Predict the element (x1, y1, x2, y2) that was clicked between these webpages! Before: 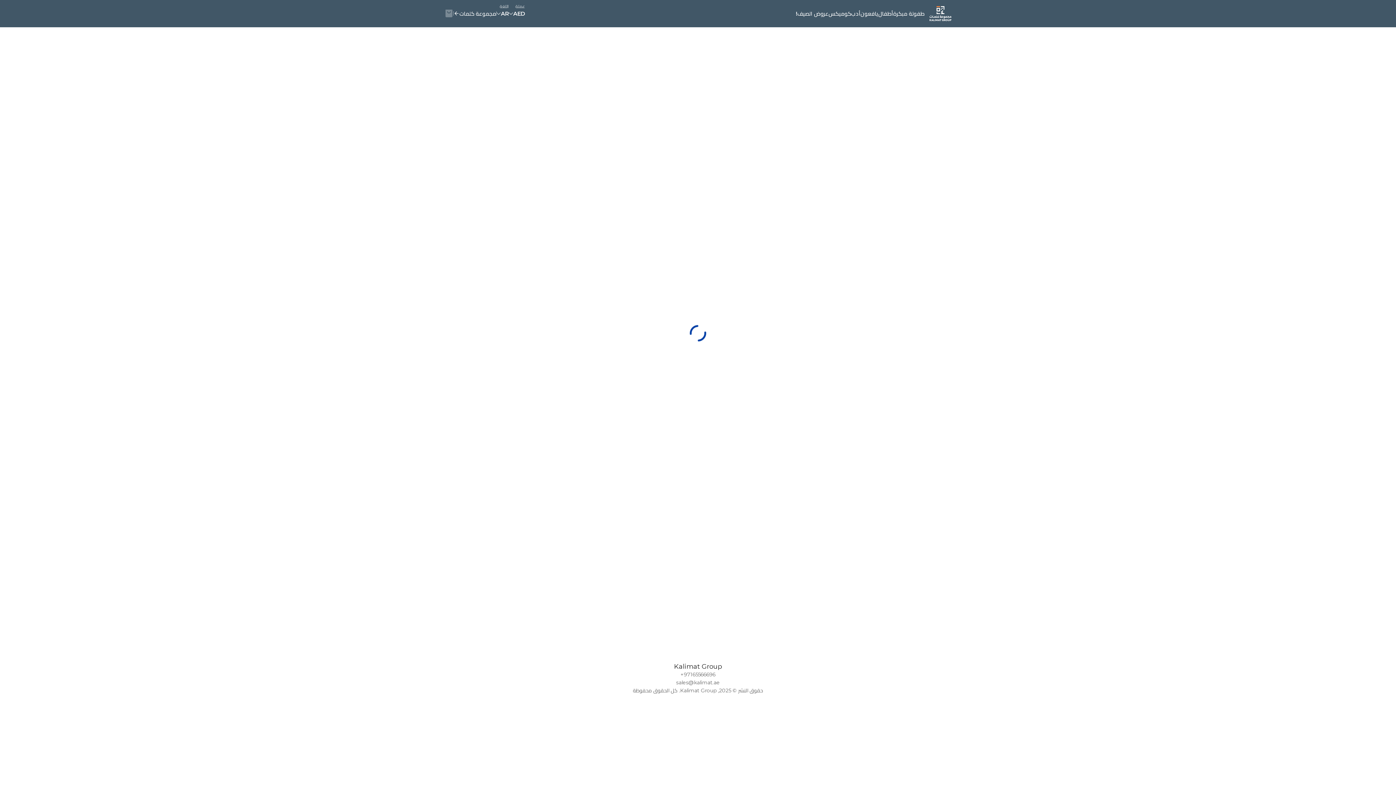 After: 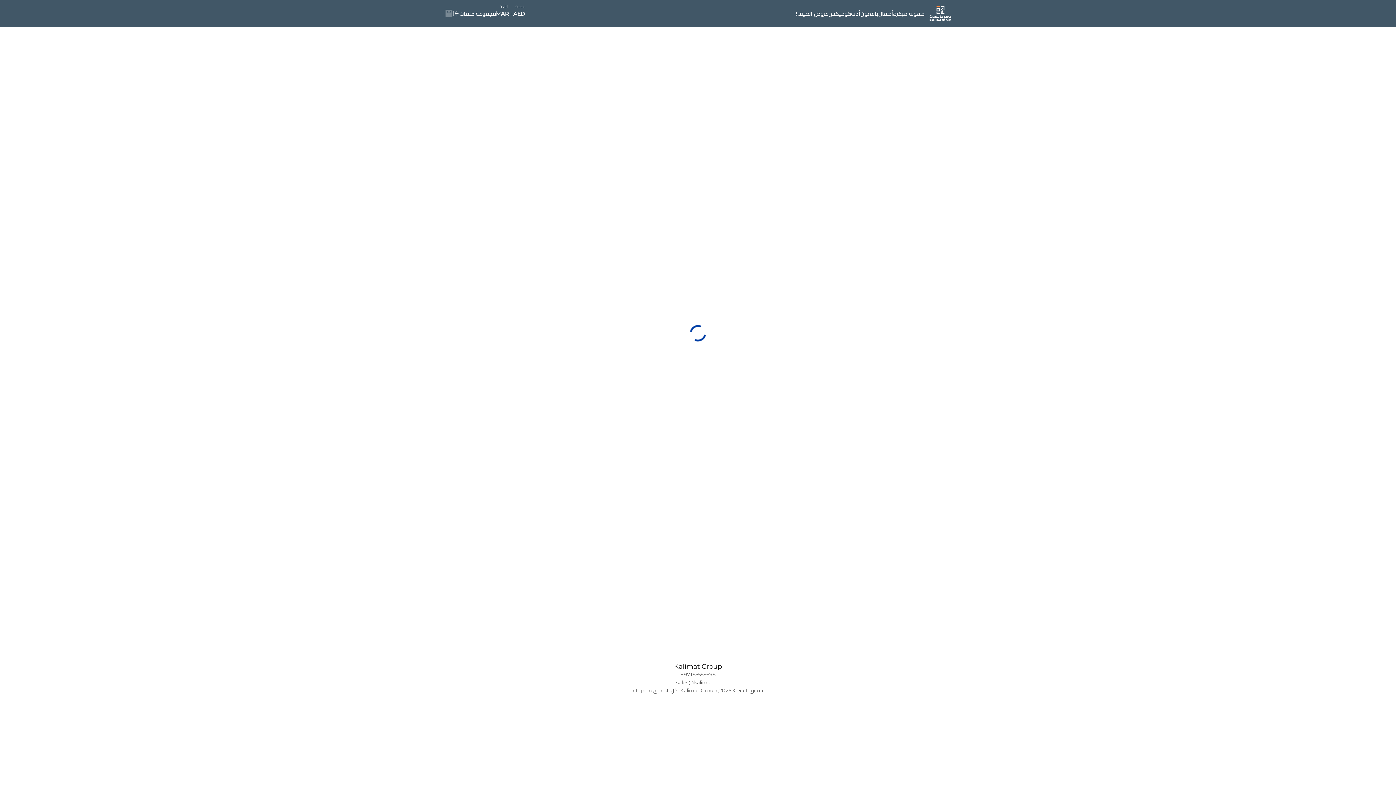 Action: label: +97165566696 bbox: (680, 665, 715, 673)